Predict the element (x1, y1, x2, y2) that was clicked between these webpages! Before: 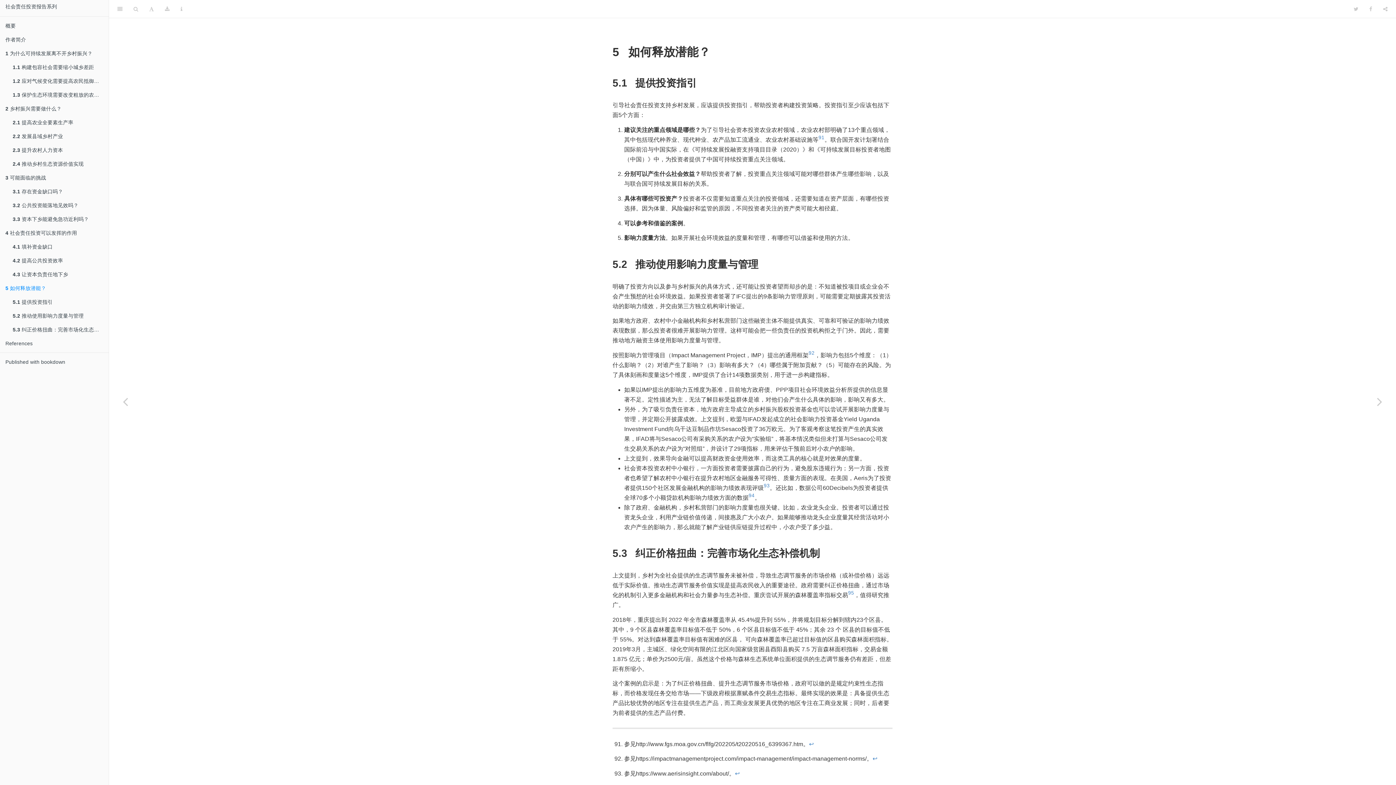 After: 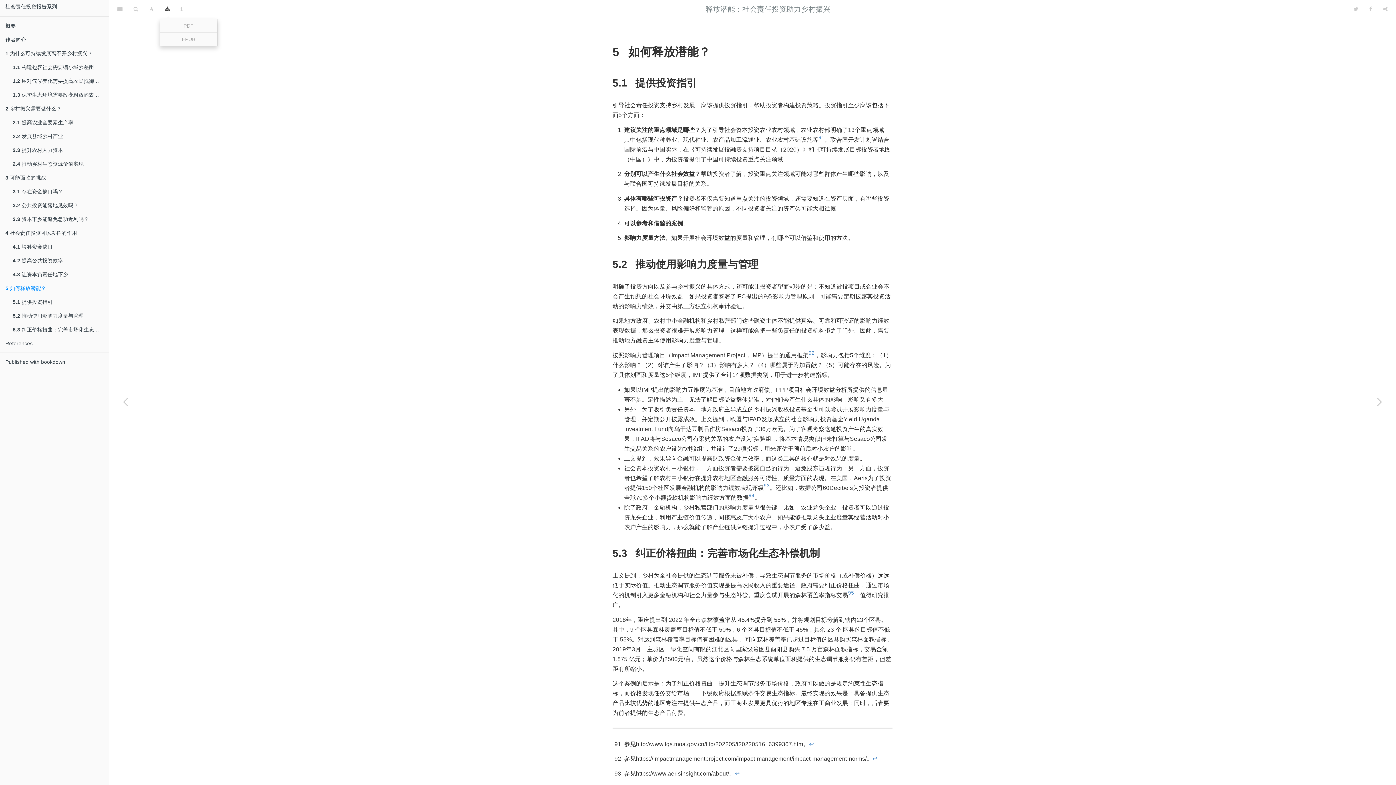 Action: bbox: (159, 0, 175, 18) label: Download